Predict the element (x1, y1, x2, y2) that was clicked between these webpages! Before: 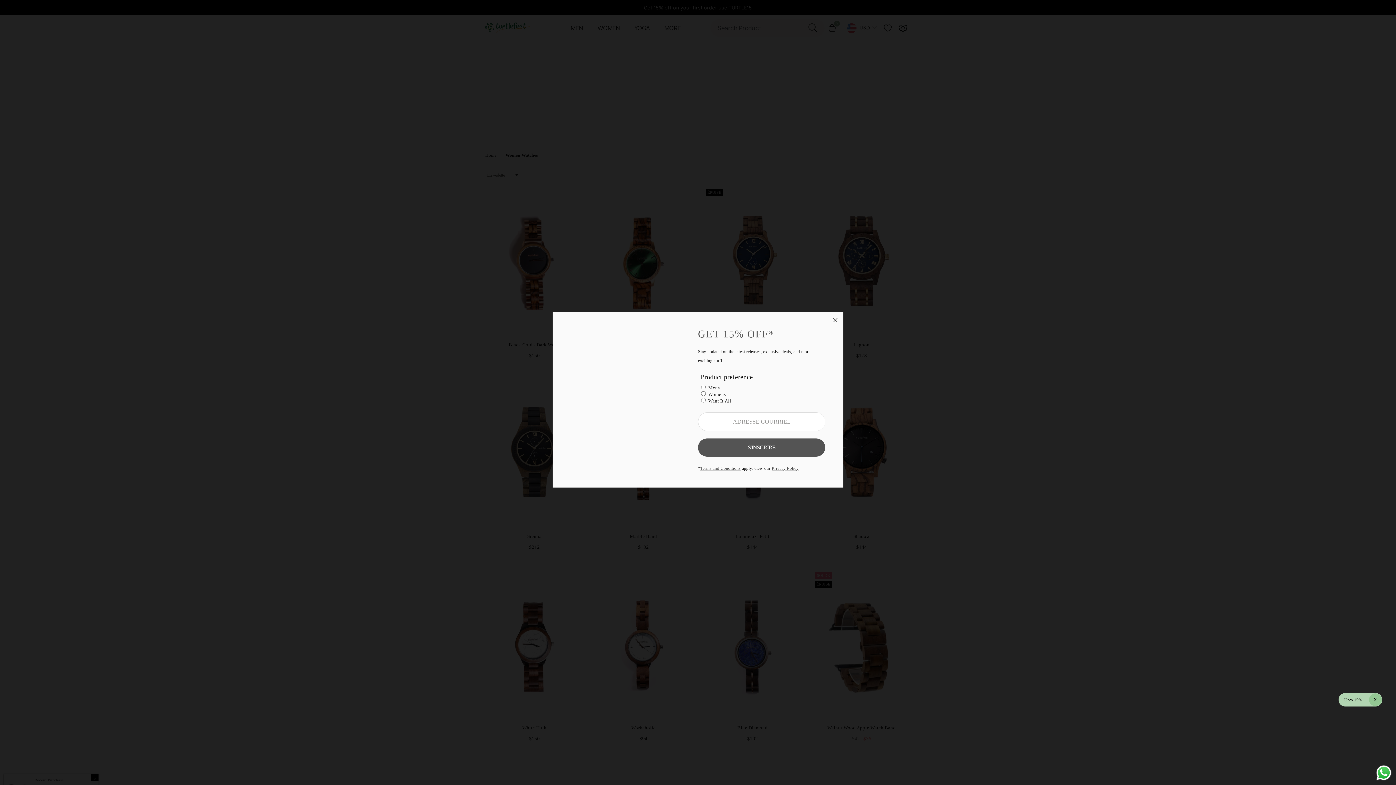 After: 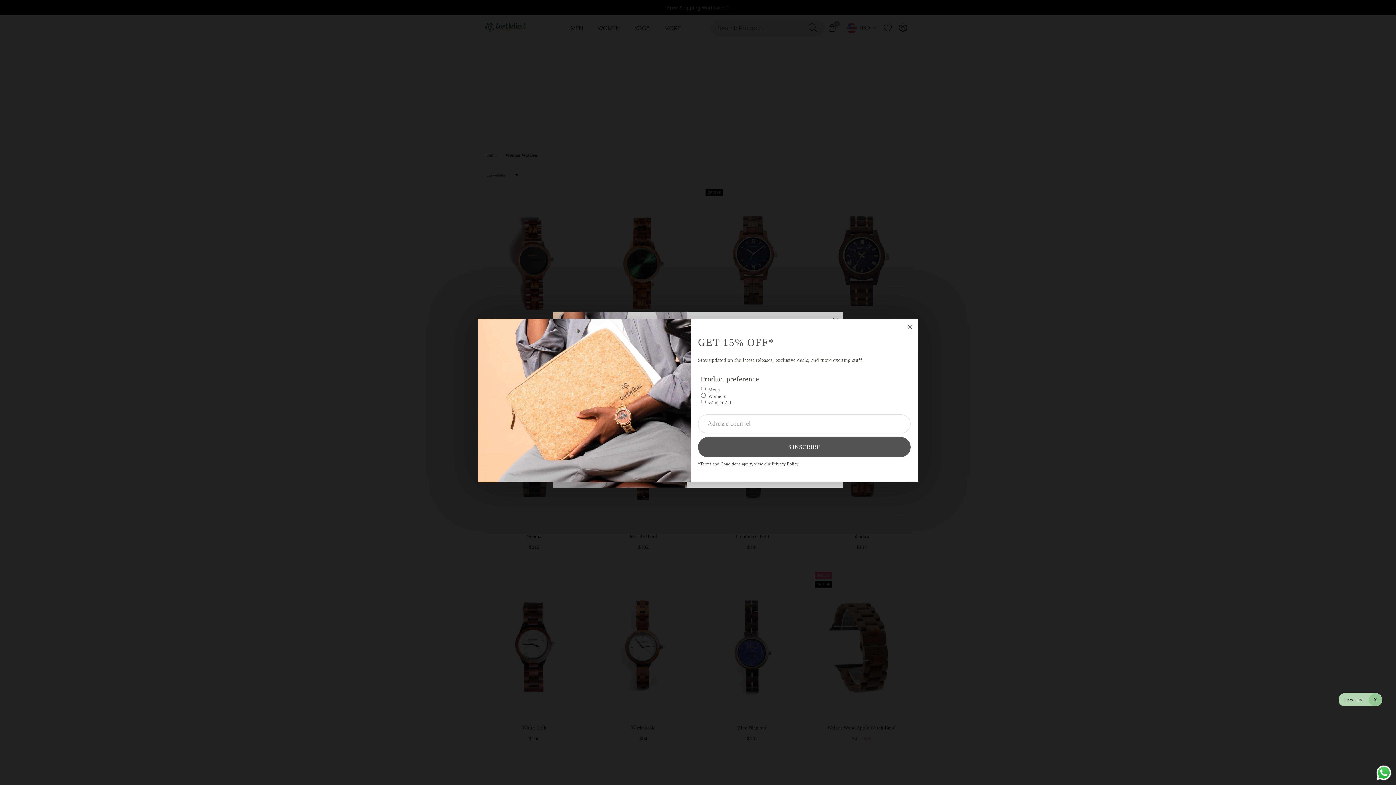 Action: bbox: (1338, 693, 1382, 706) label: Upto 15%
X